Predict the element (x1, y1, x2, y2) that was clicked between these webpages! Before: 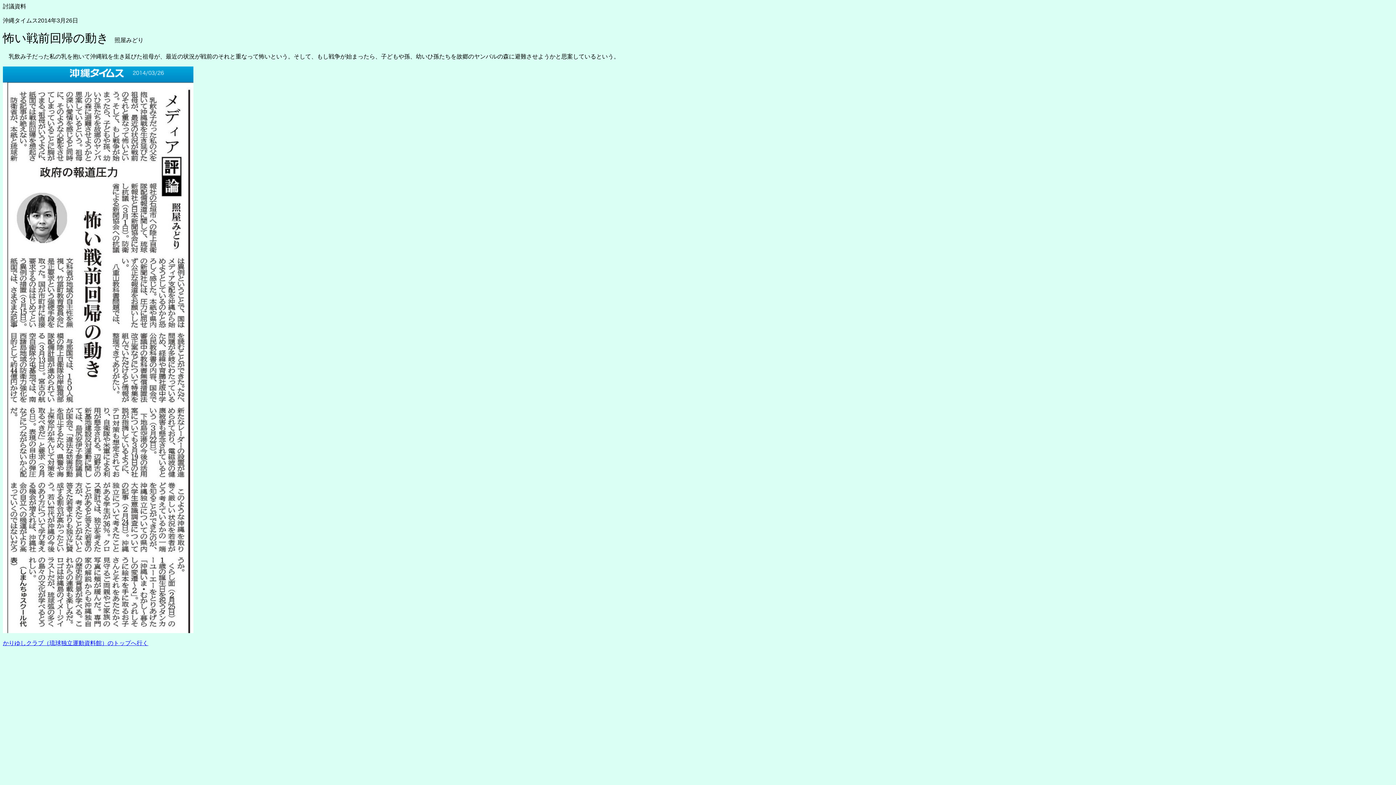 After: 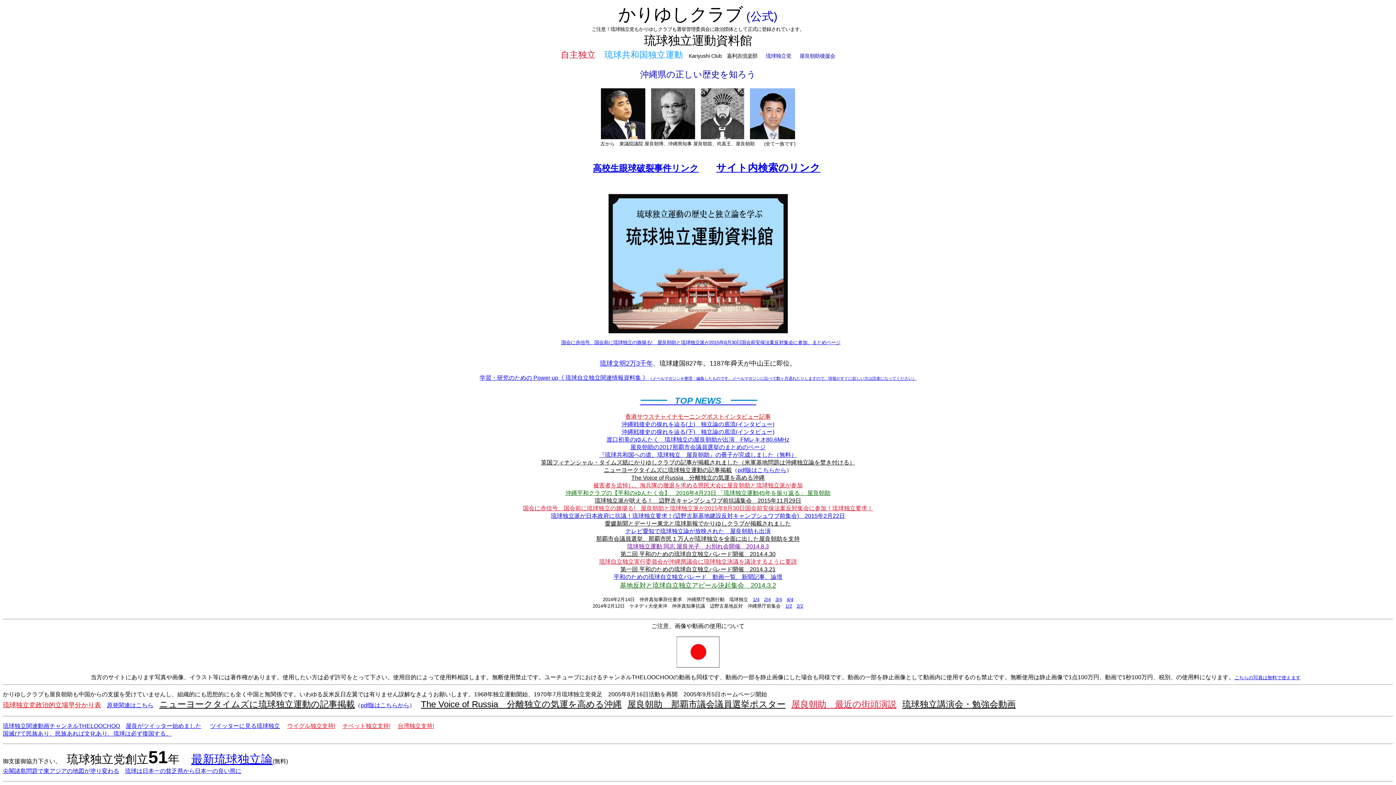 Action: label: かりゆしクラブ（琉球独立運動資料館）のトップへ行く bbox: (2, 640, 148, 646)